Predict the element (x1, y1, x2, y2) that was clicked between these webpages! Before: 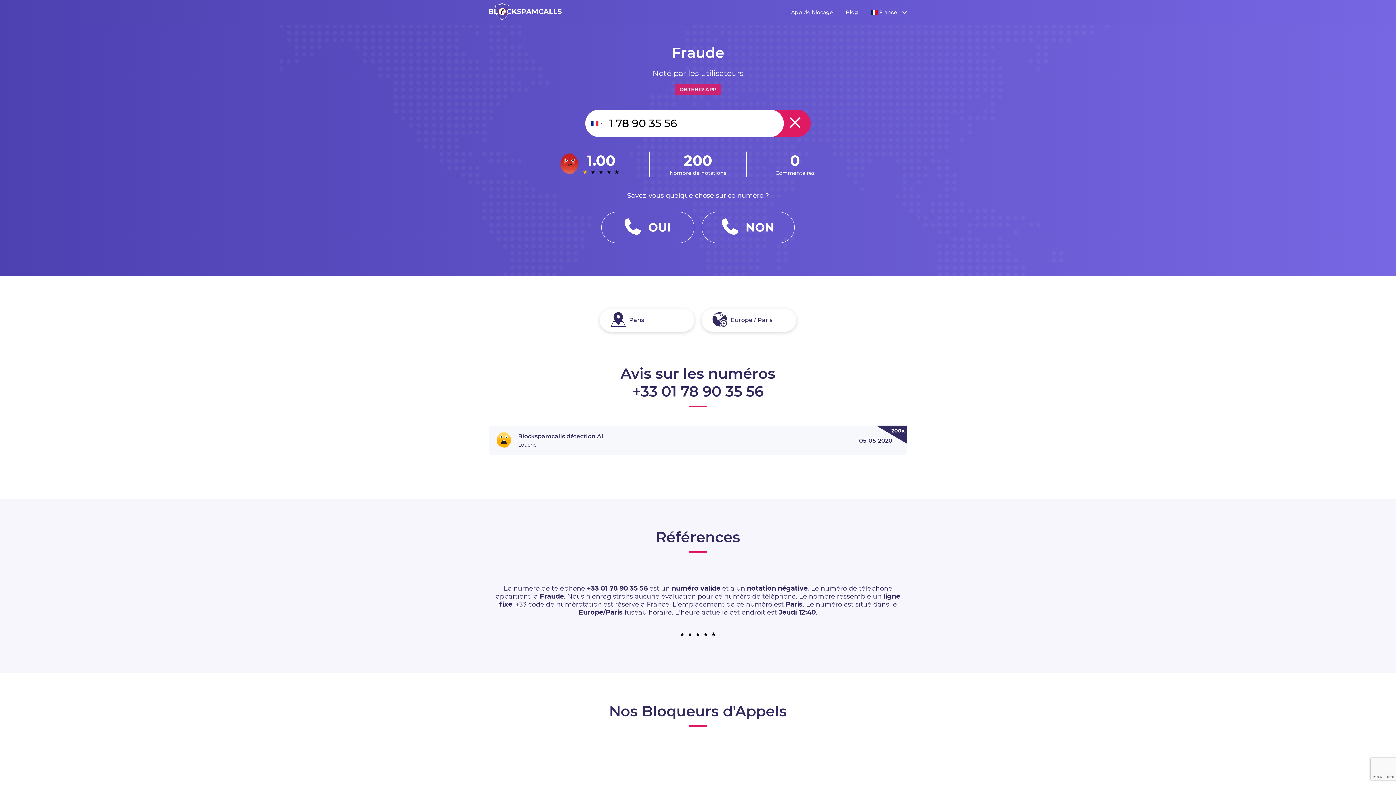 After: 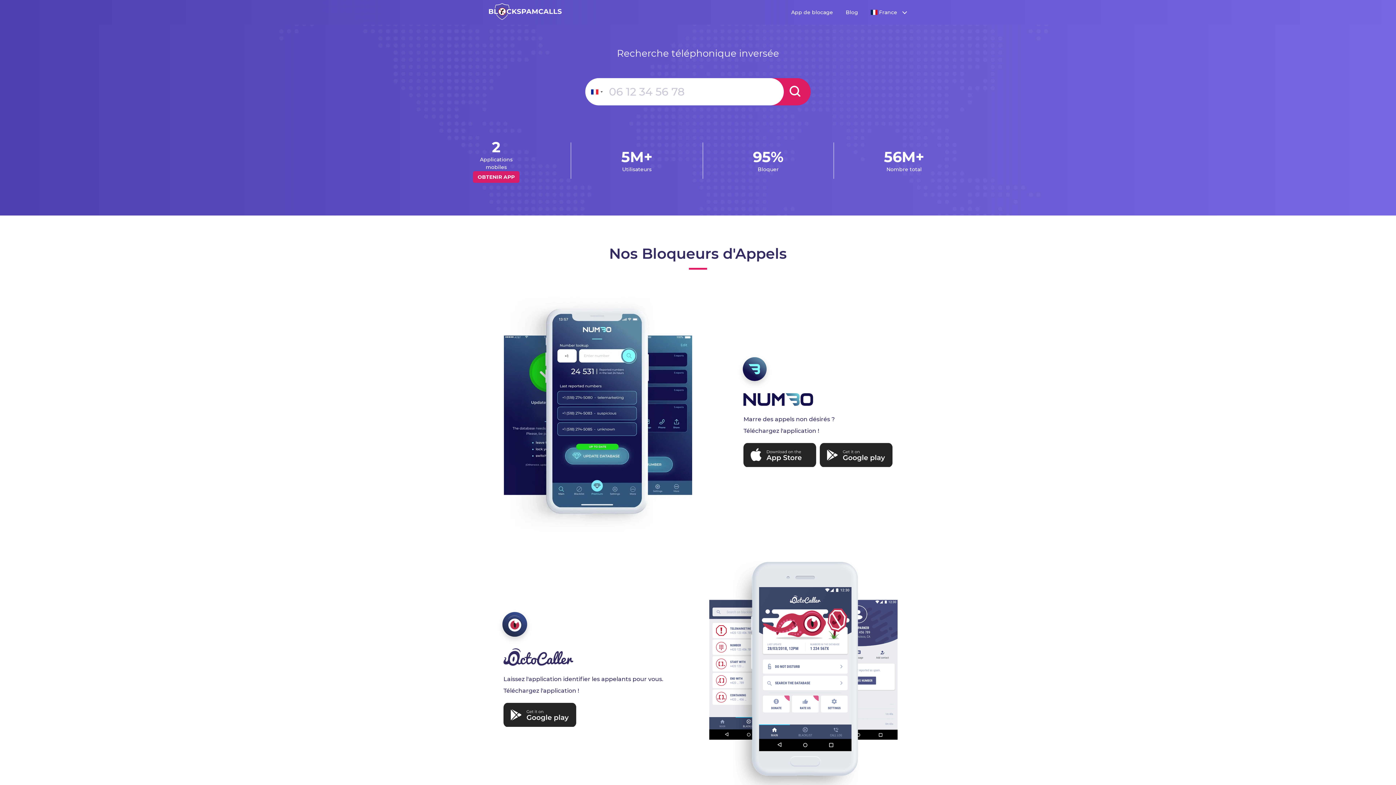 Action: bbox: (489, 14, 561, 21)